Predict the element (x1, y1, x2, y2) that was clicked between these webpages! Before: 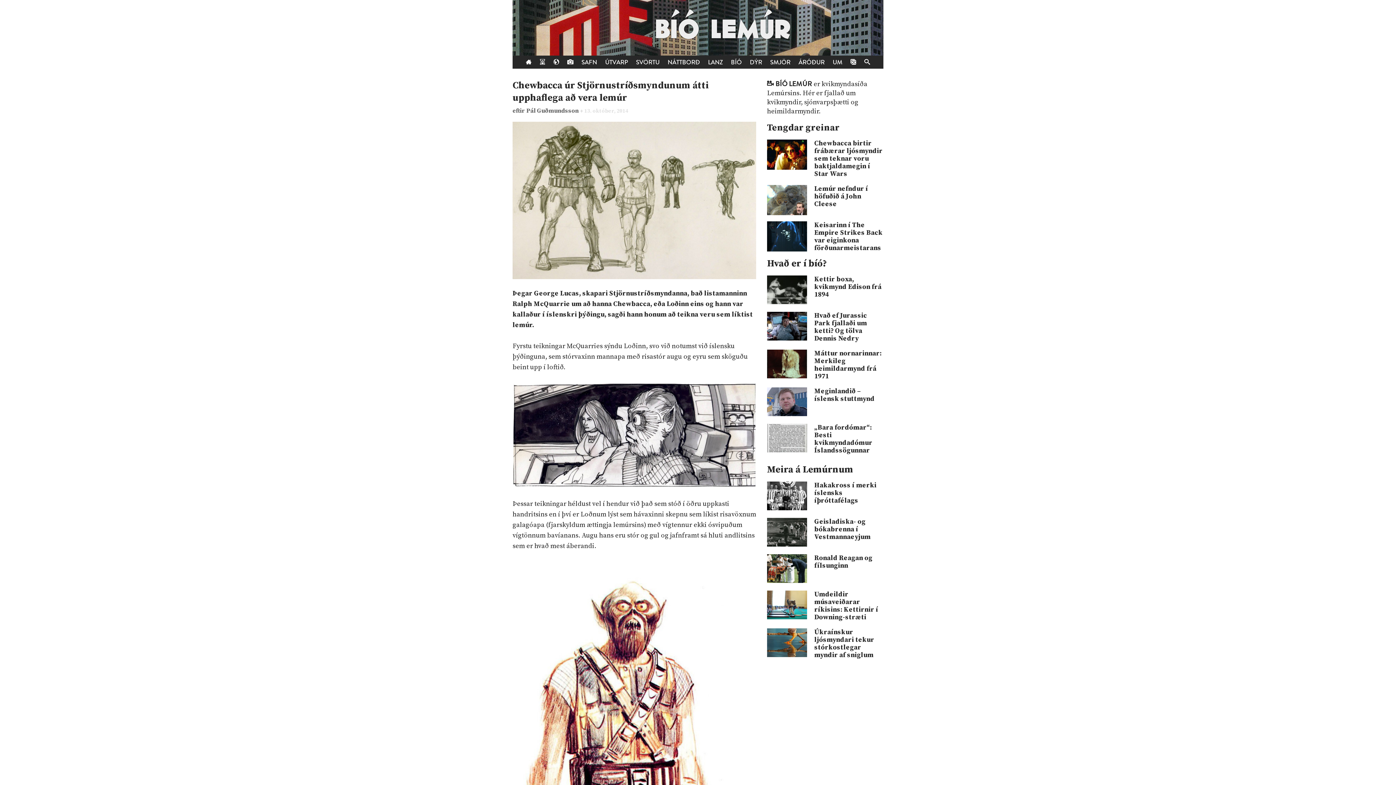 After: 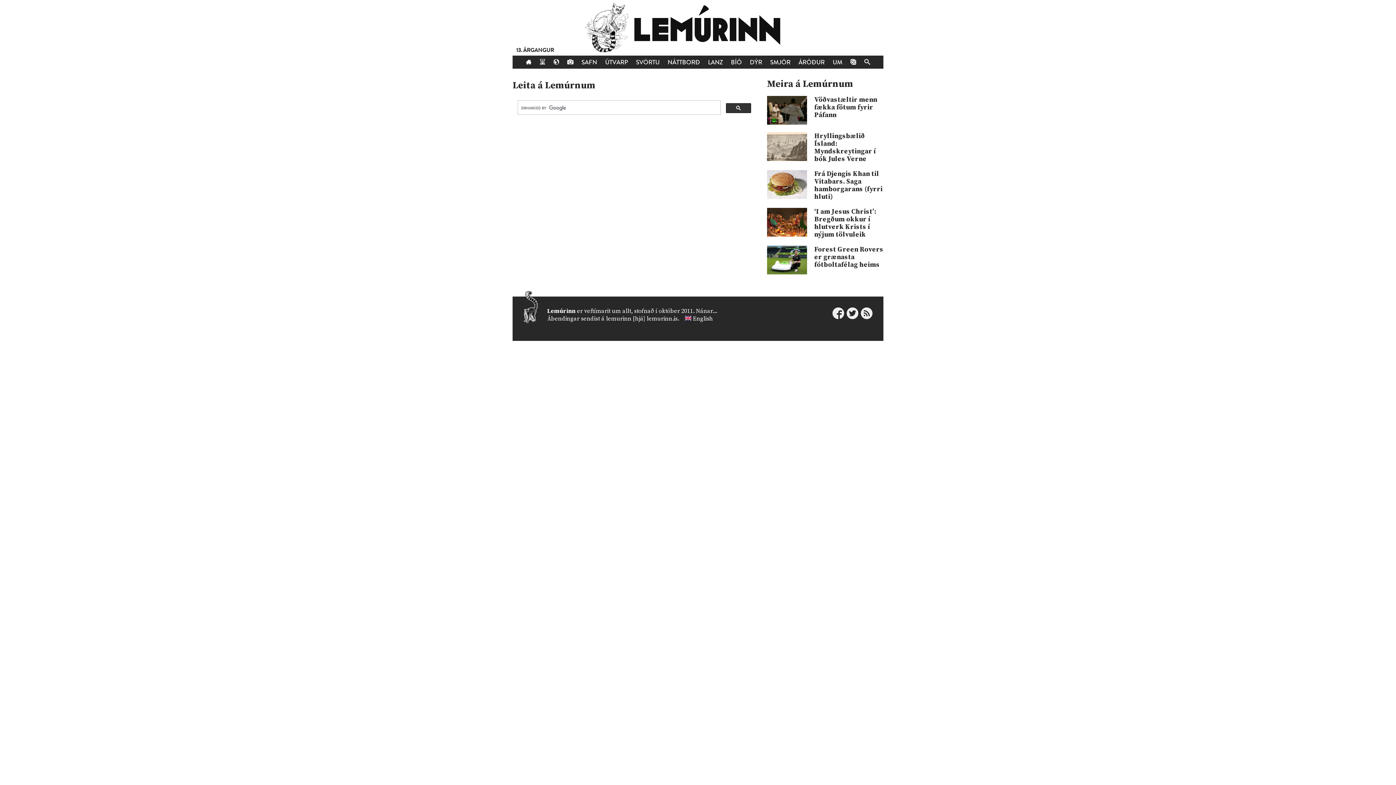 Action: bbox: (861, 55, 873, 68)